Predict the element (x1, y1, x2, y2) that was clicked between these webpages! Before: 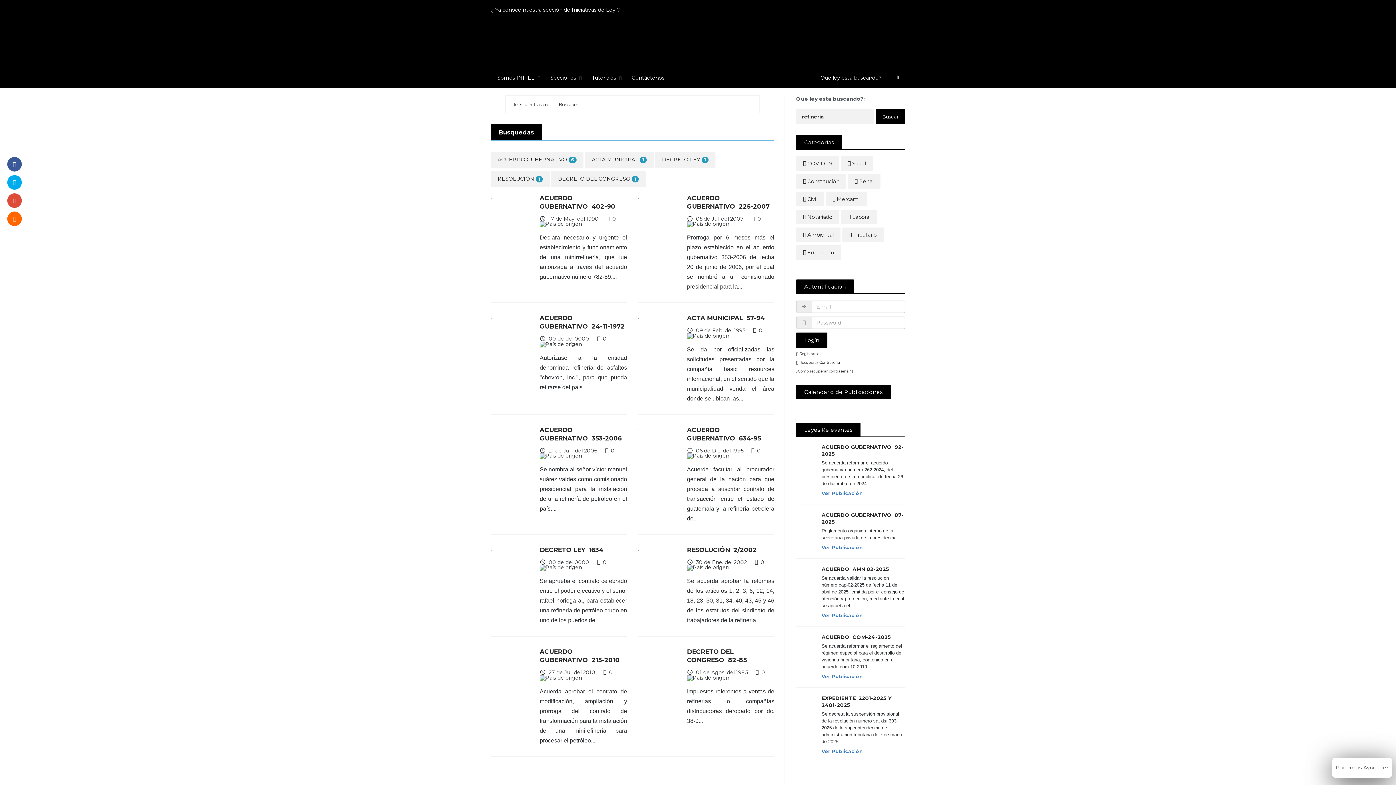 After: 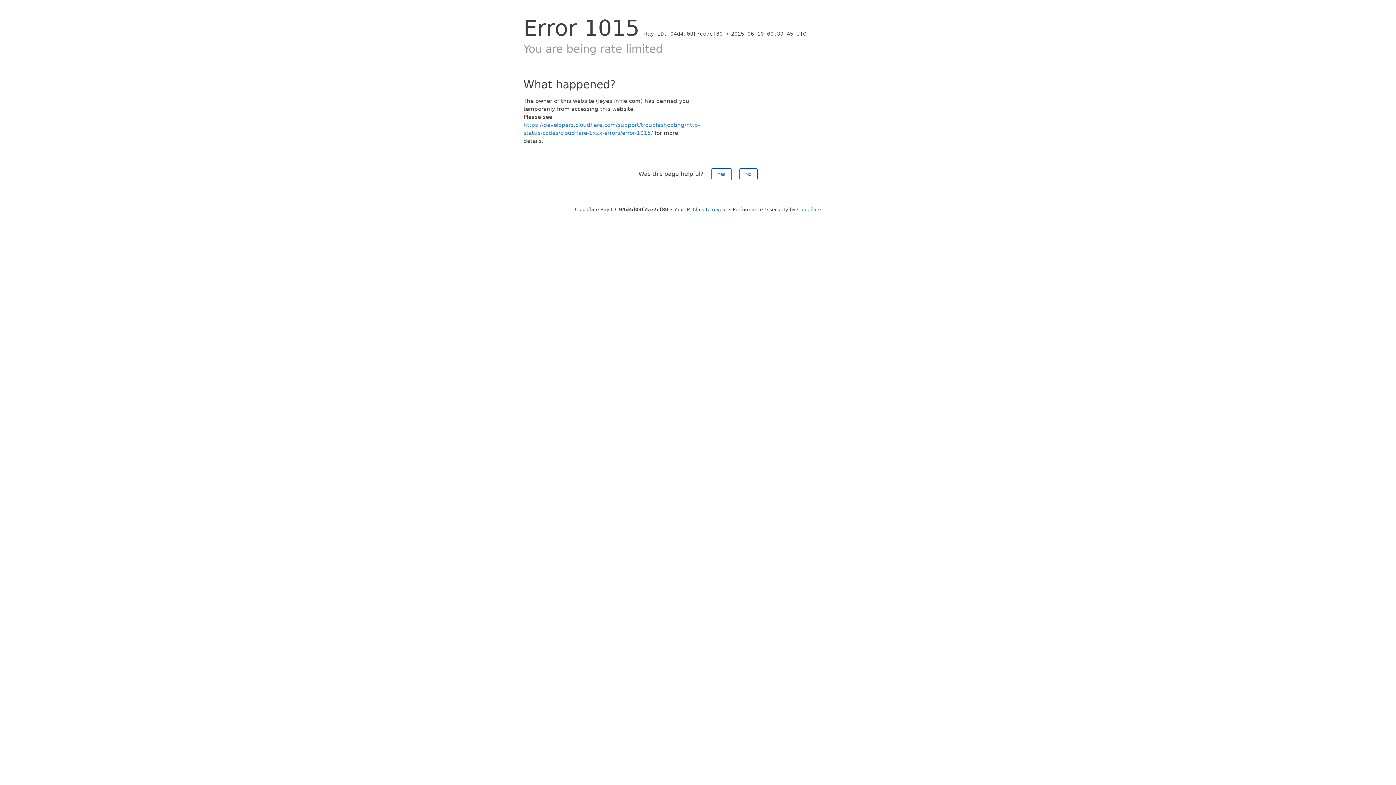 Action: label: ACUERDO  AMN 02-2025 bbox: (821, 566, 889, 573)